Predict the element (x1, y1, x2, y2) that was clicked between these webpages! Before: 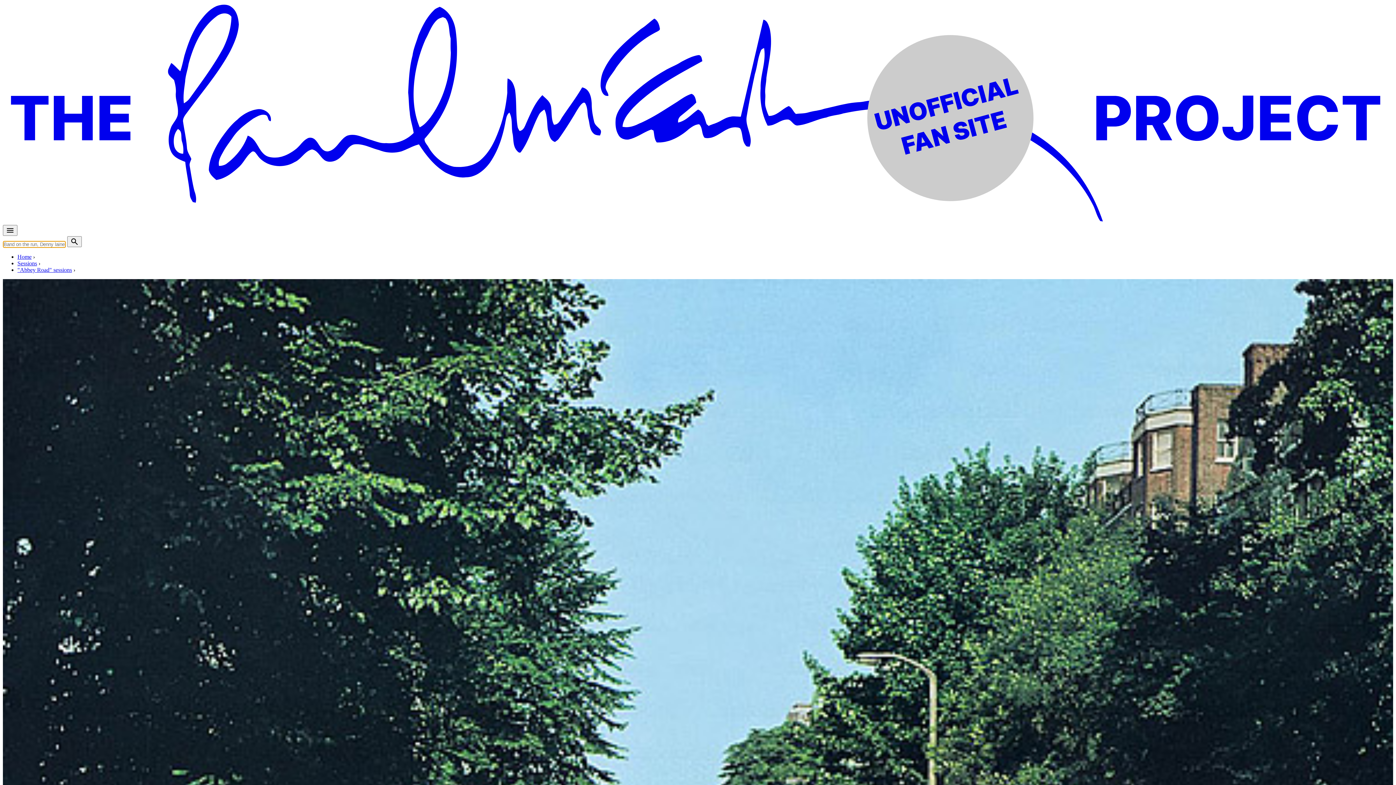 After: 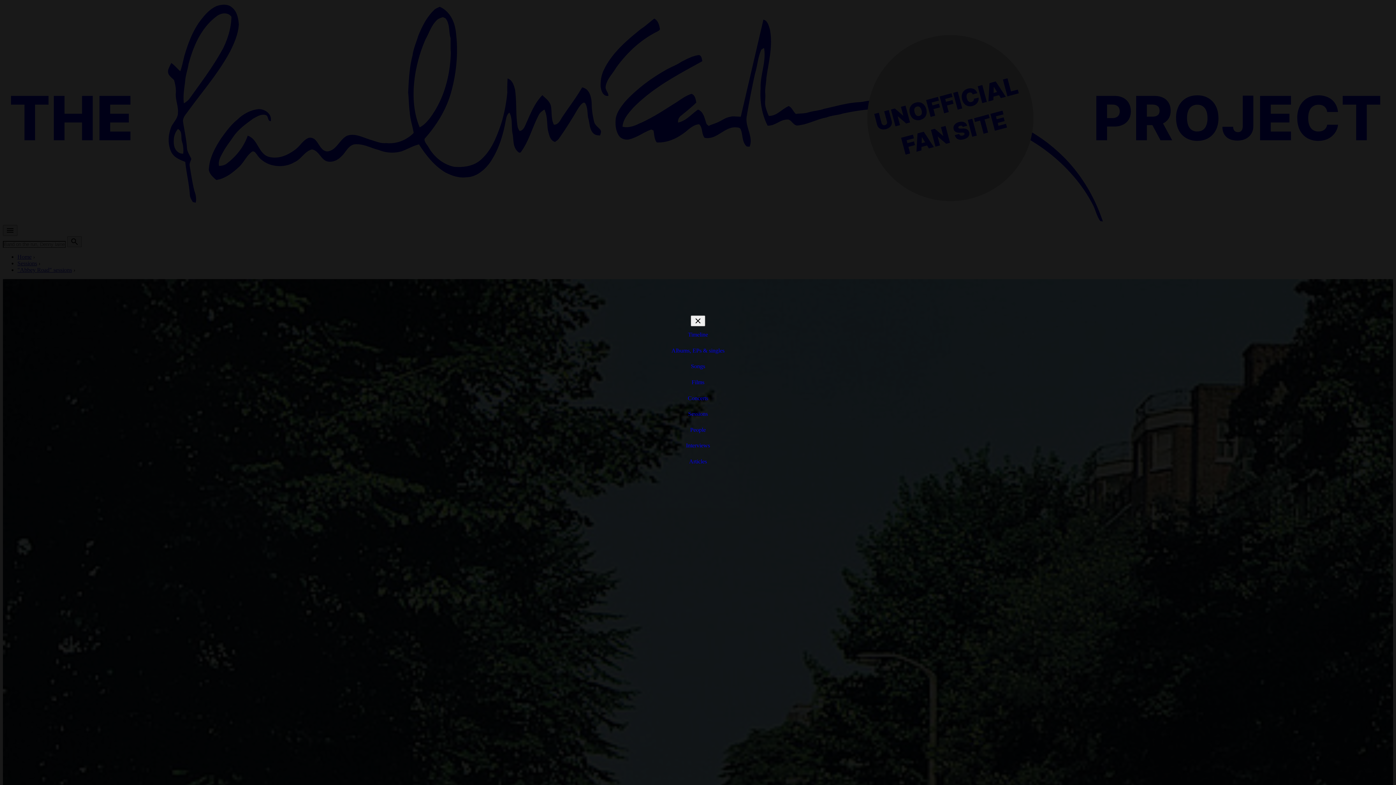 Action: bbox: (2, 225, 17, 236)